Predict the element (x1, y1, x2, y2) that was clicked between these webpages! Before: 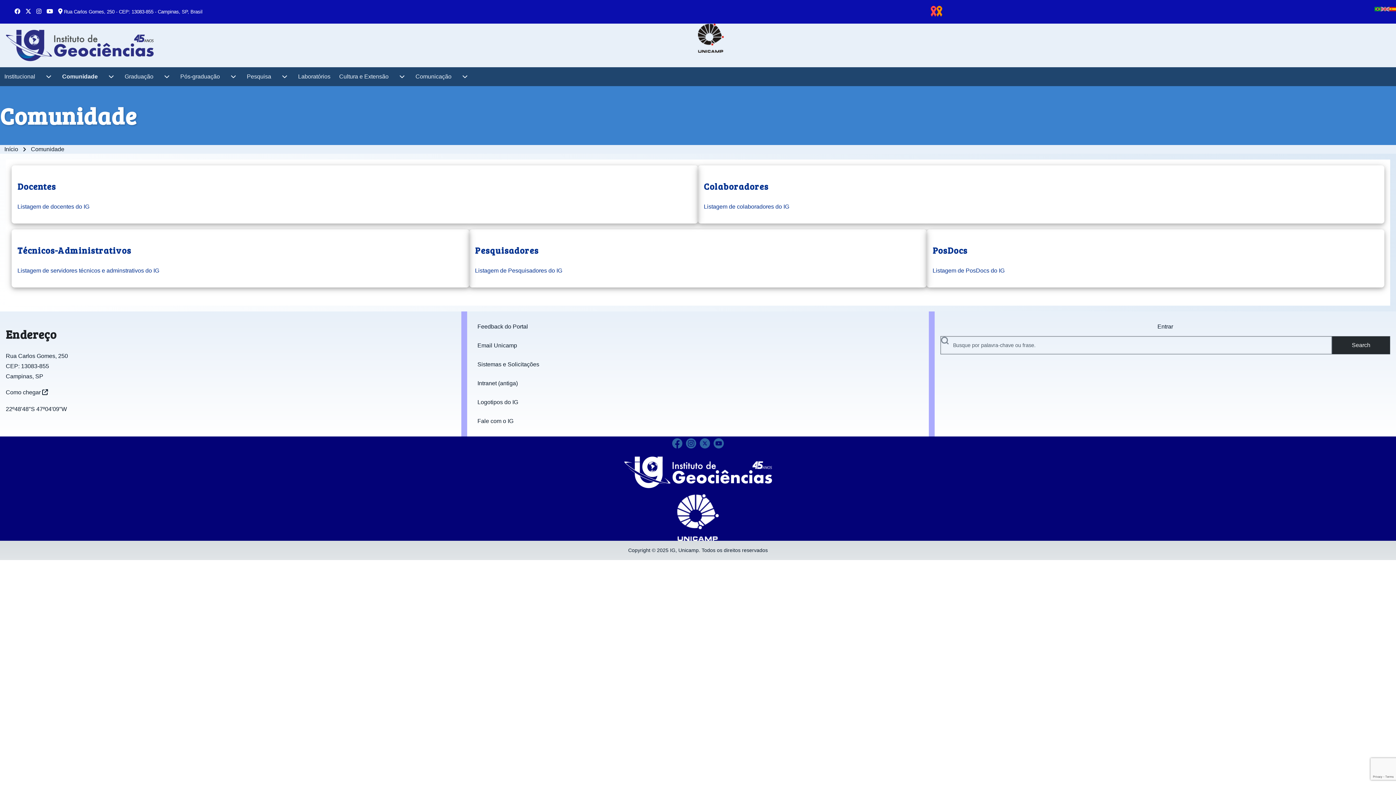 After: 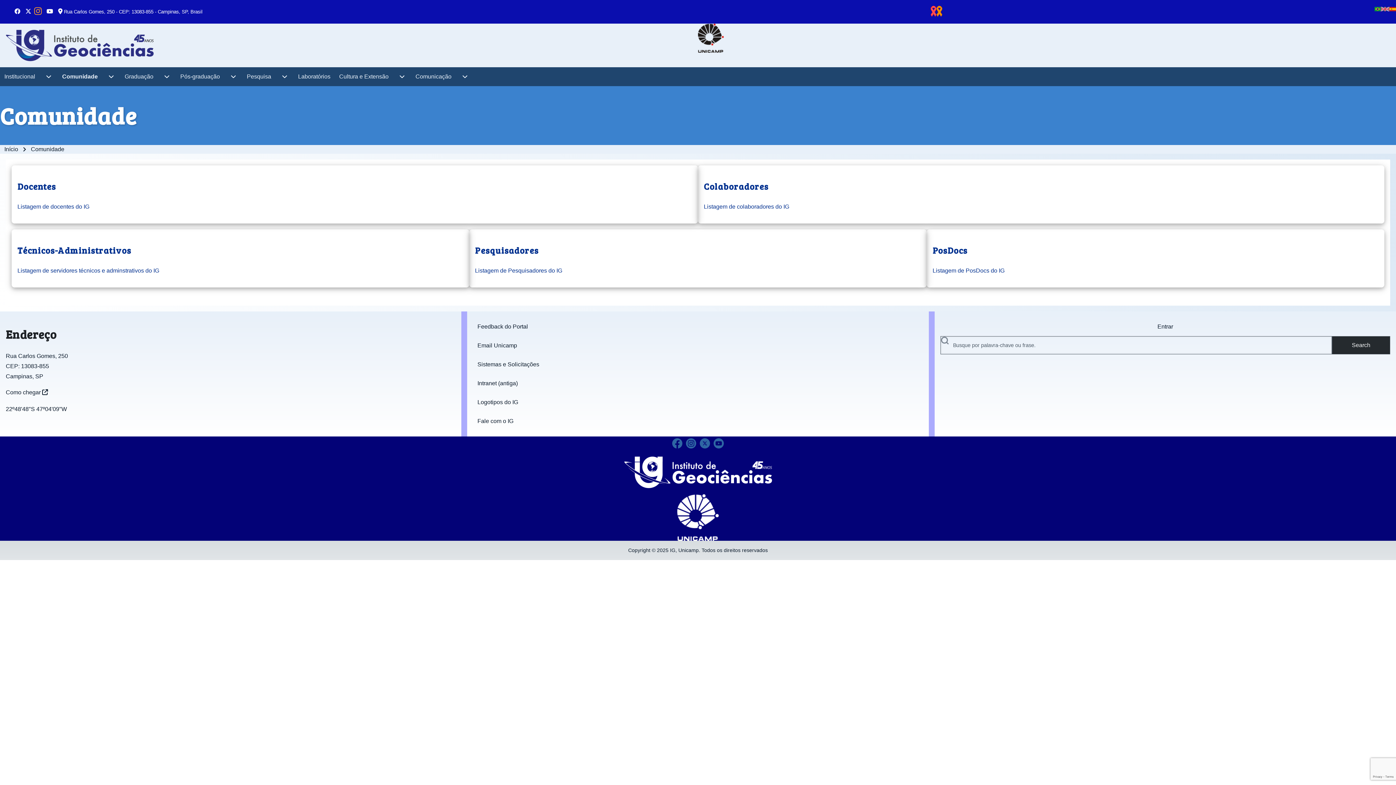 Action: bbox: (36, 8, 41, 14)